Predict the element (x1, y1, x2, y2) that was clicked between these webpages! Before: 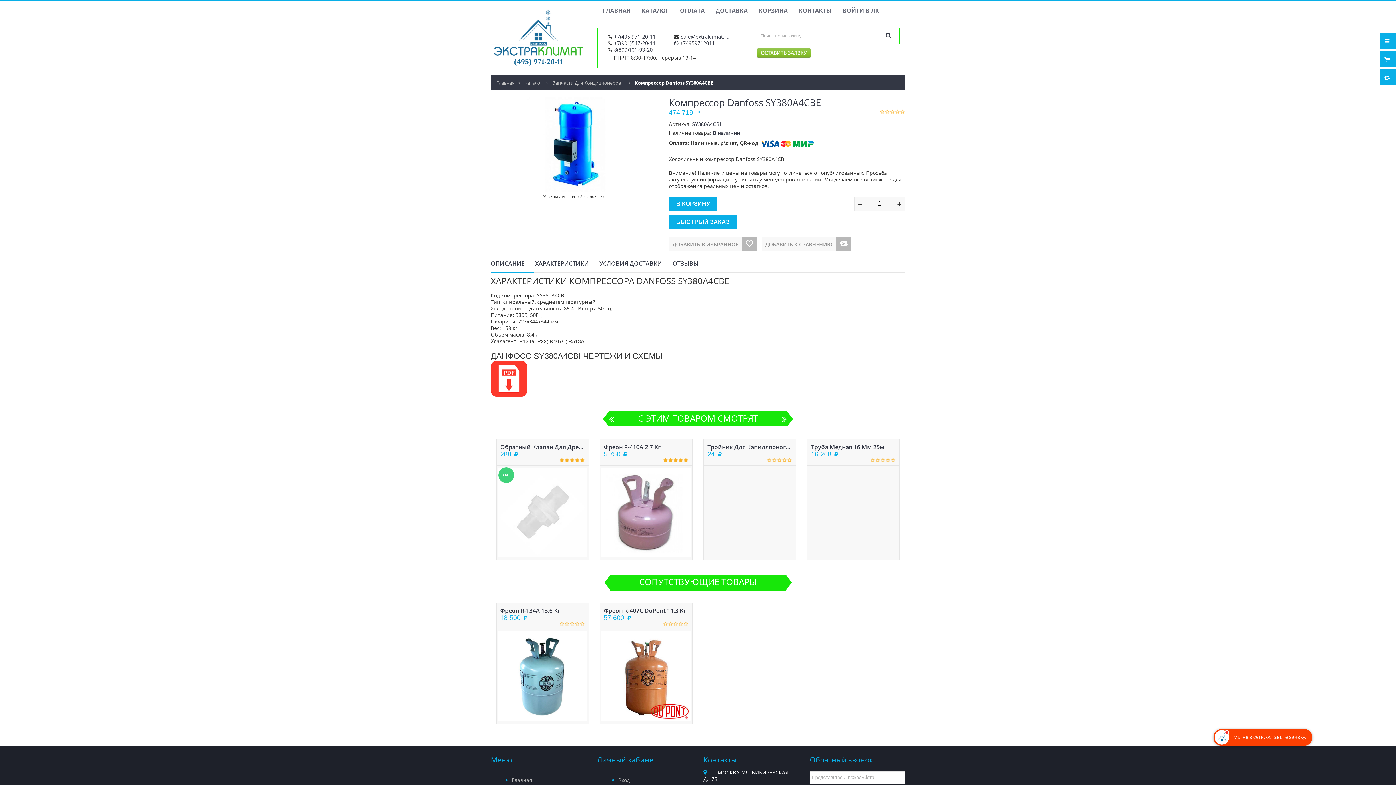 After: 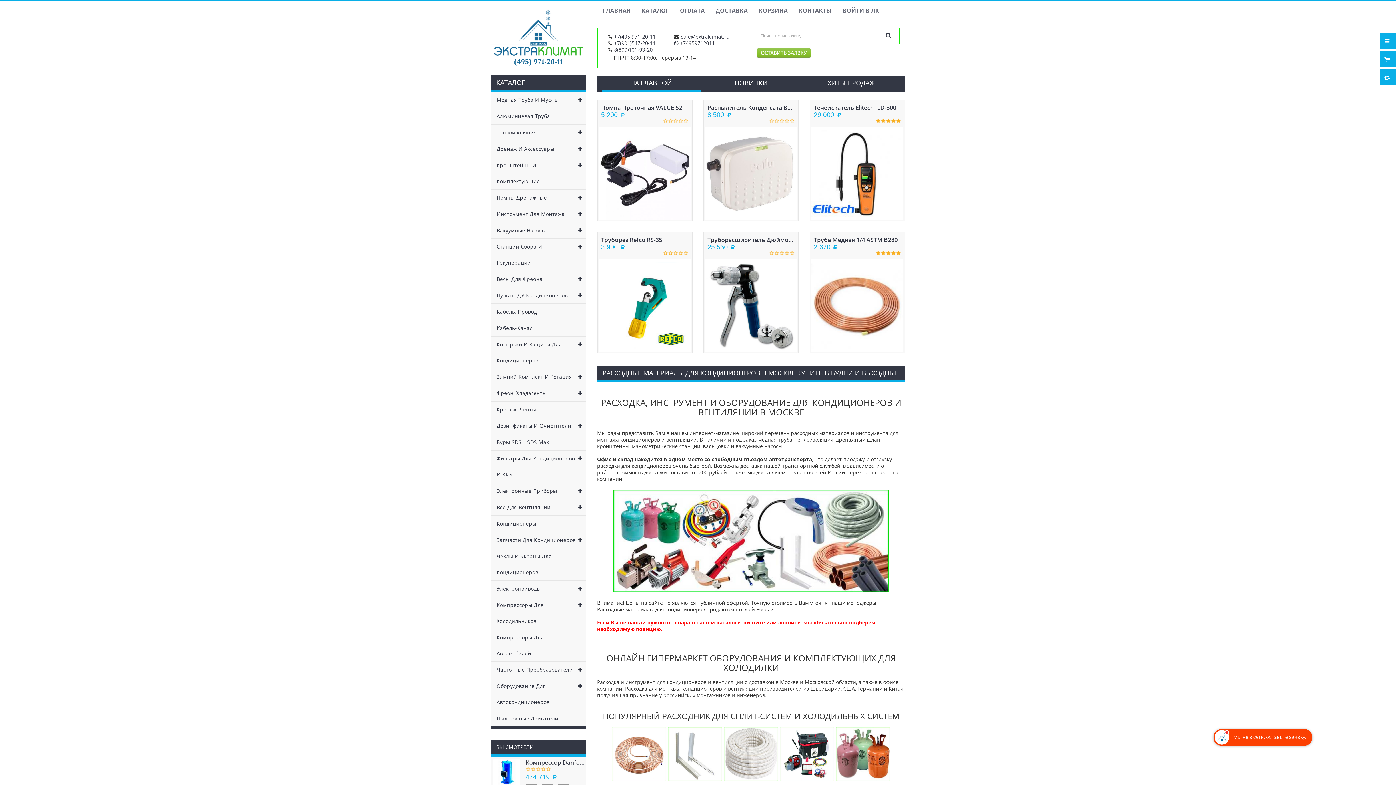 Action: label: ГЛАВНАЯ bbox: (597, 1, 636, 20)